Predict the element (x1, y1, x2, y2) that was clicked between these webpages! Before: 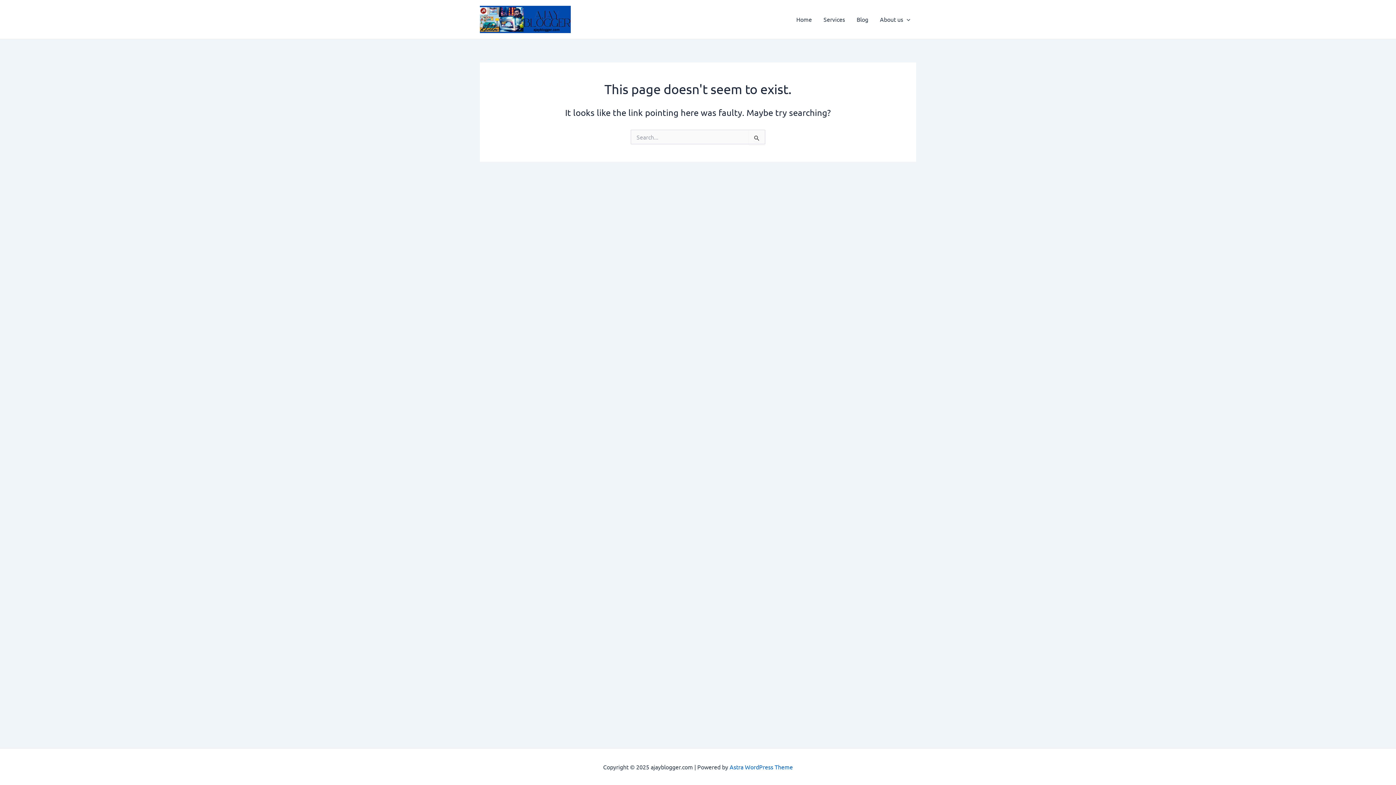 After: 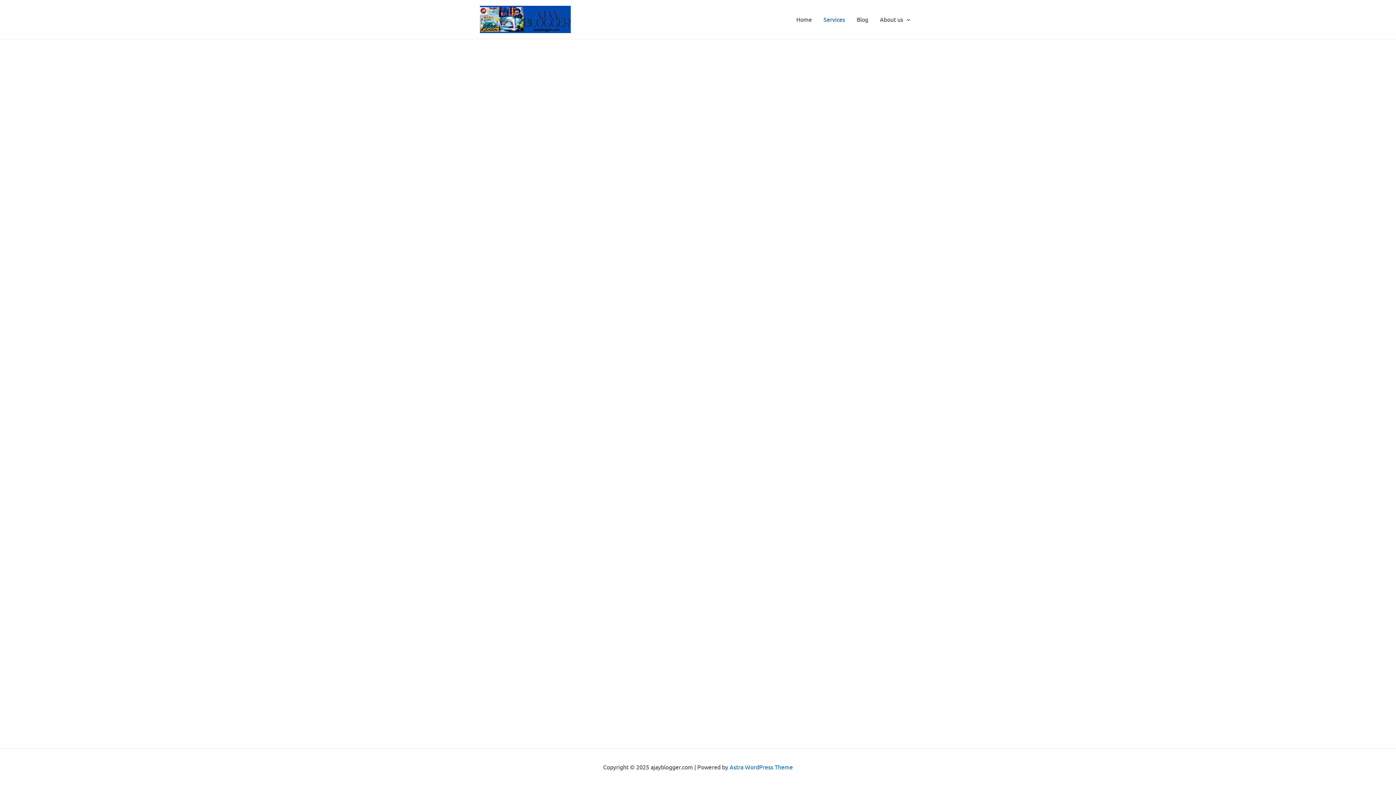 Action: bbox: (817, 8, 851, 30) label: Services